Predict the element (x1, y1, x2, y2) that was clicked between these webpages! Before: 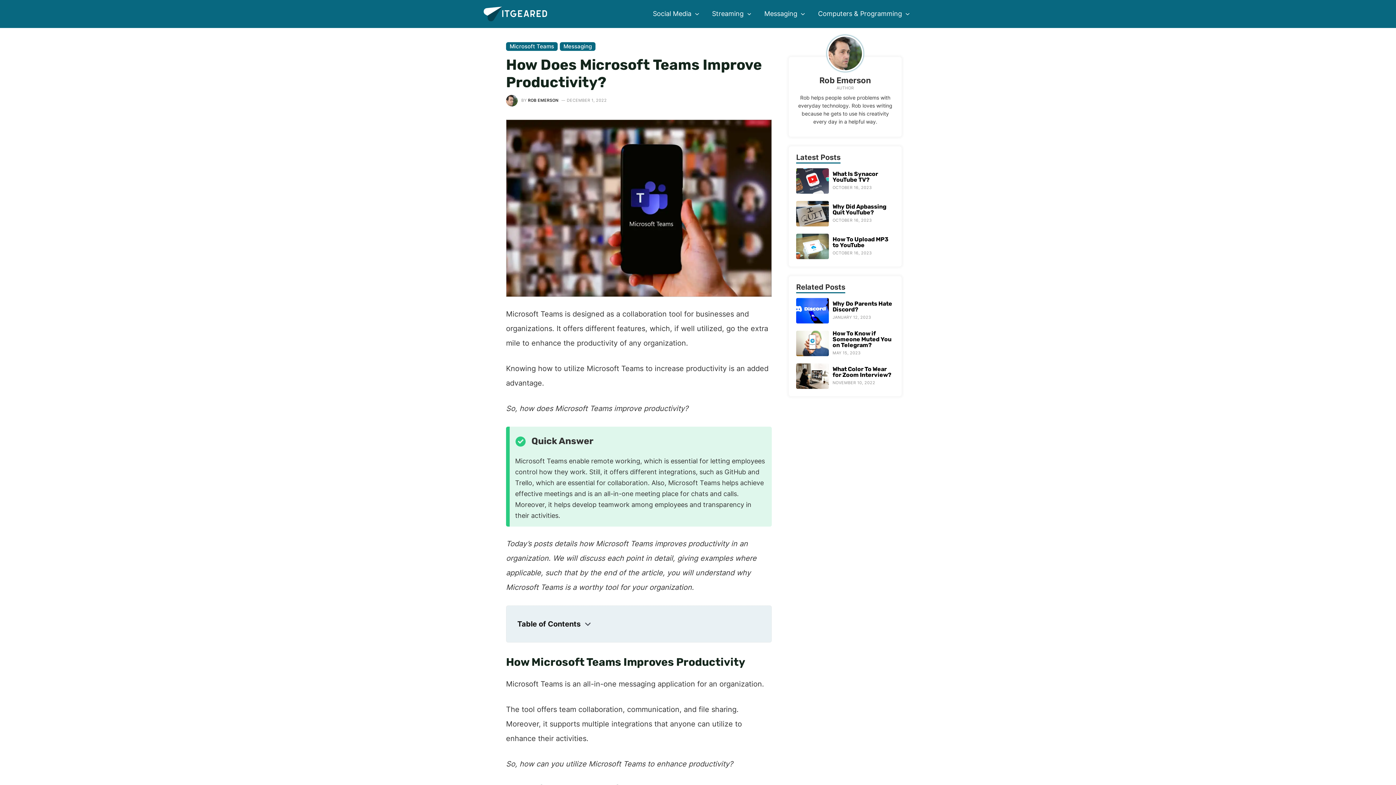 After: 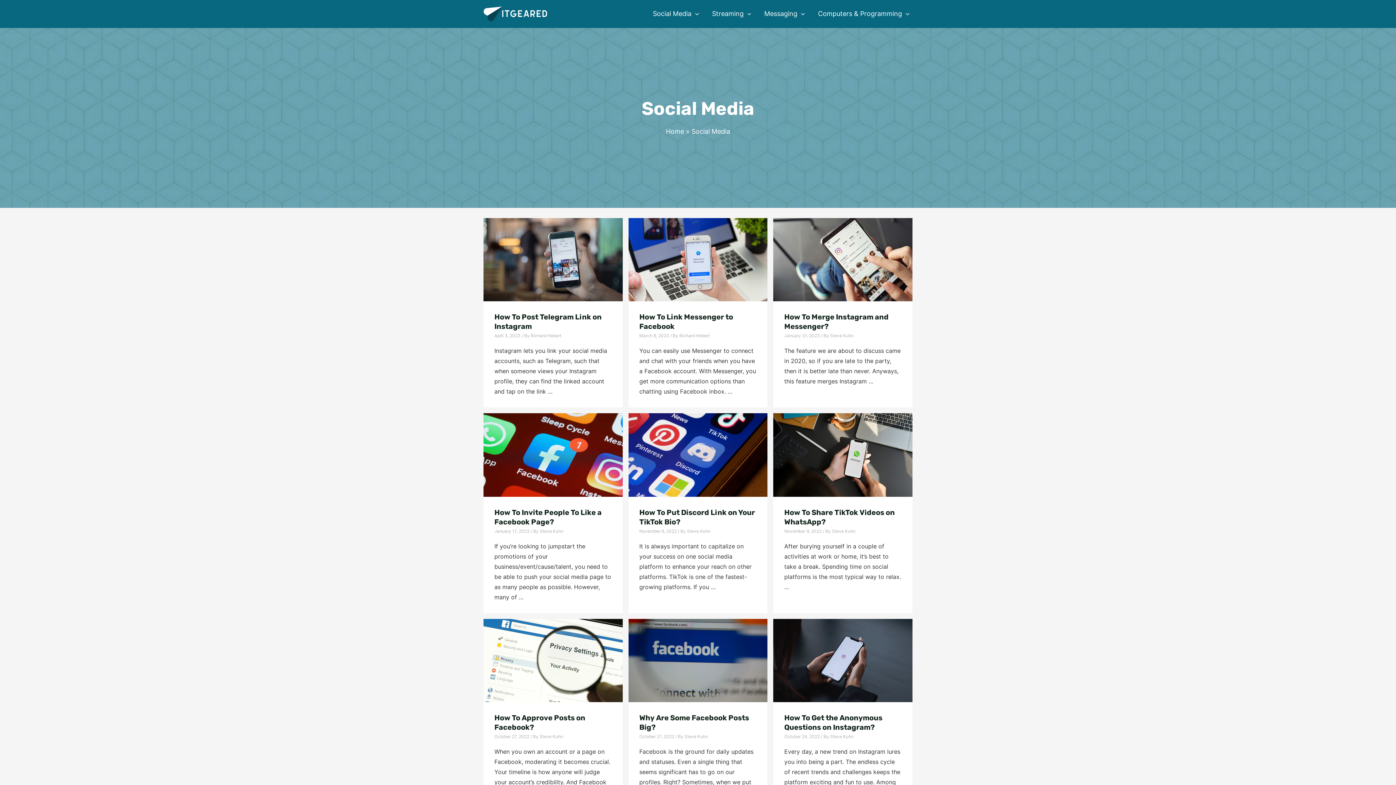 Action: label: Social Media bbox: (646, 1, 705, 26)